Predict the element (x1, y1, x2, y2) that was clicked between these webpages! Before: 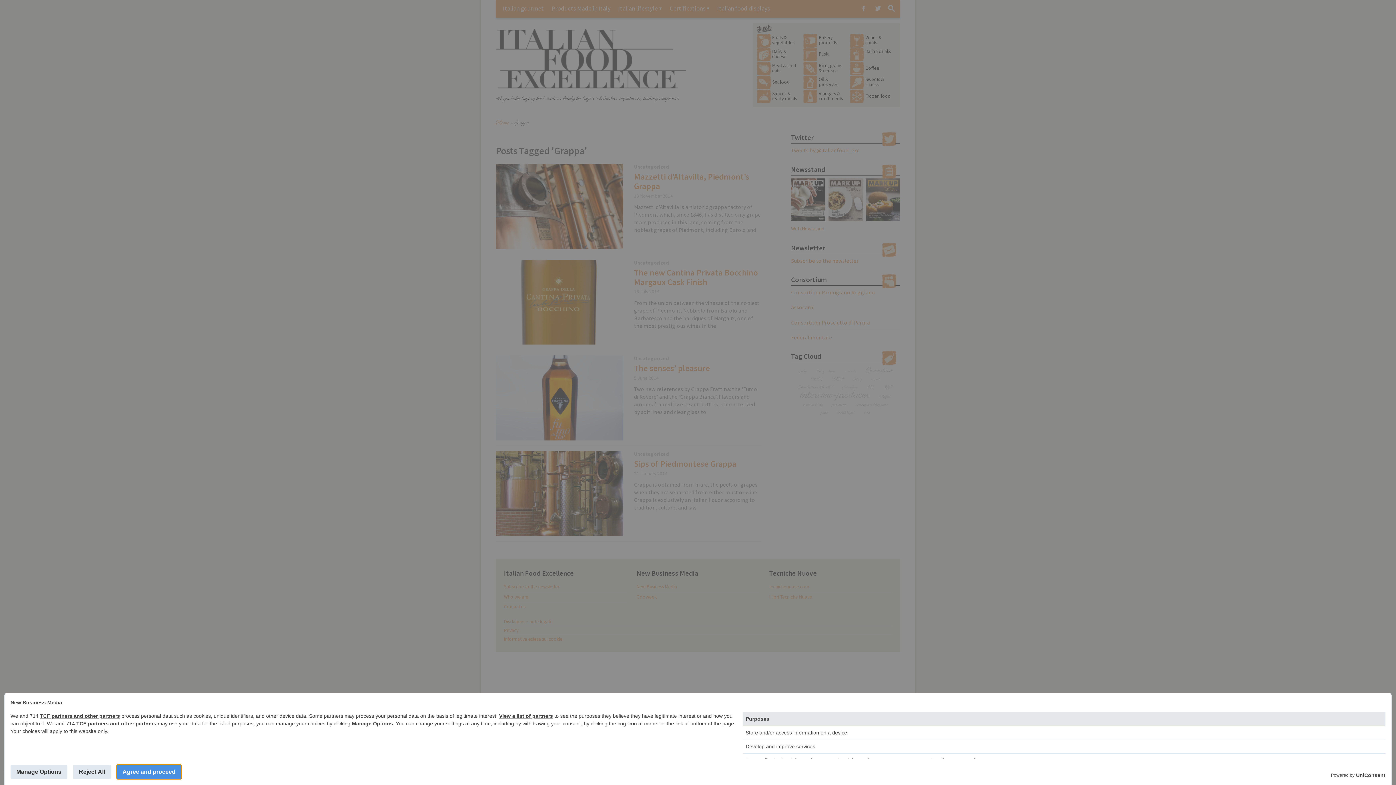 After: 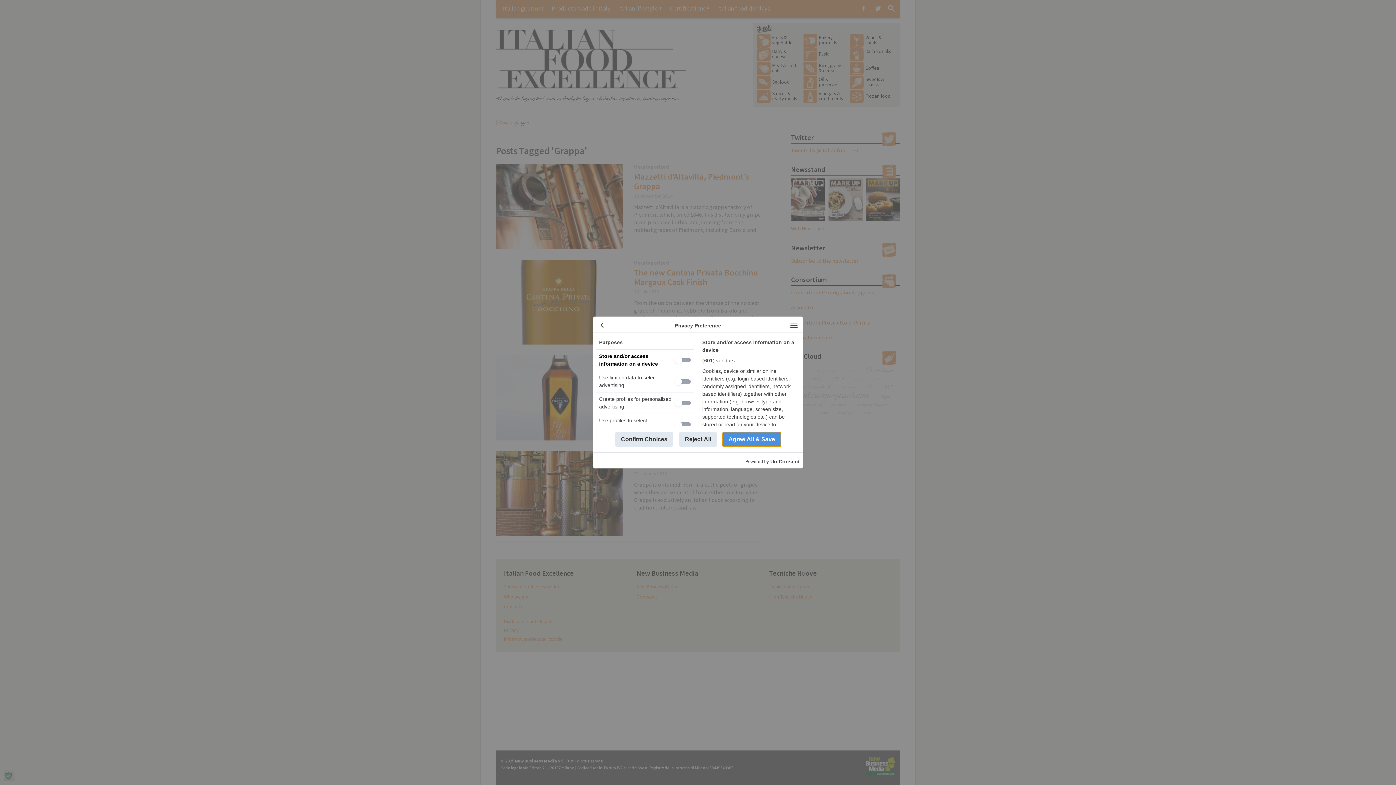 Action: bbox: (10, 765, 67, 779) label: Manage Options